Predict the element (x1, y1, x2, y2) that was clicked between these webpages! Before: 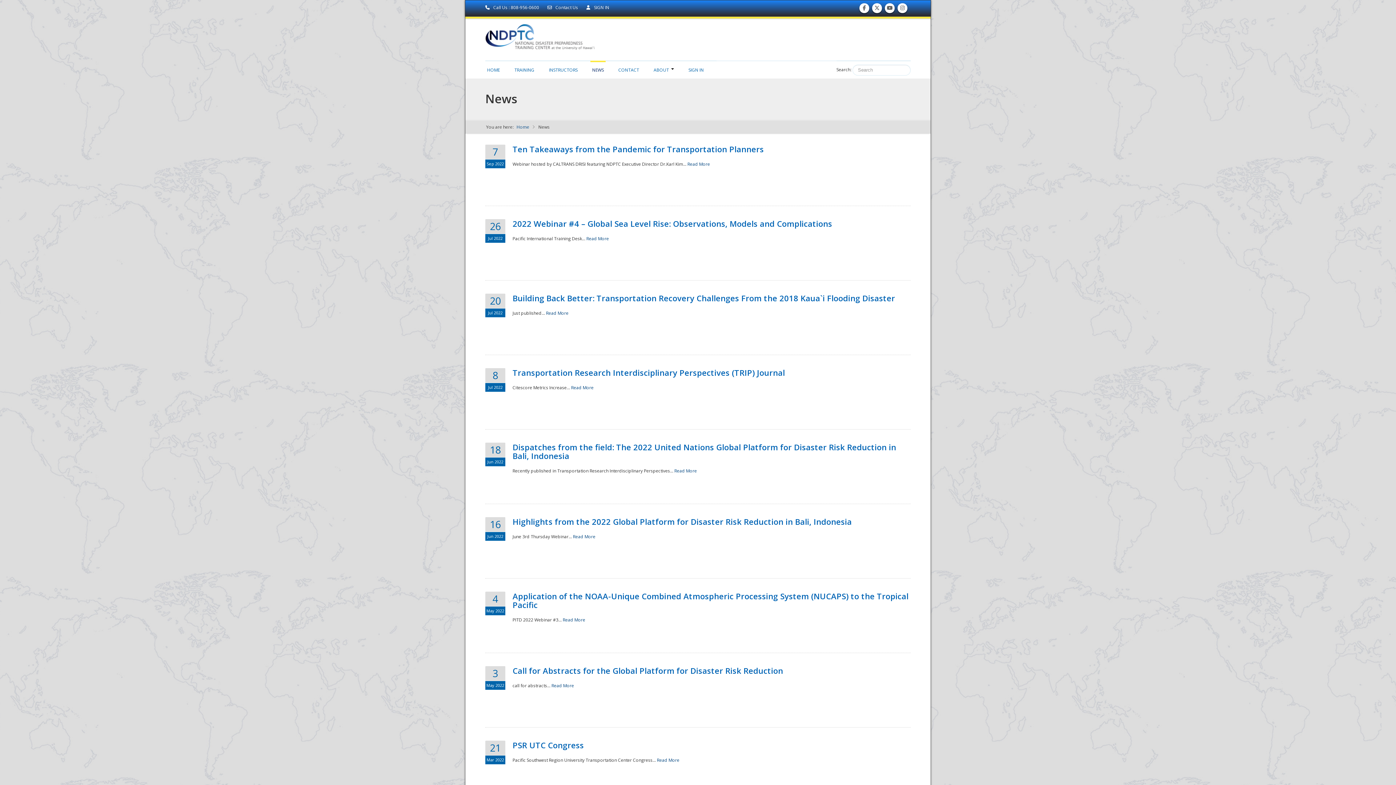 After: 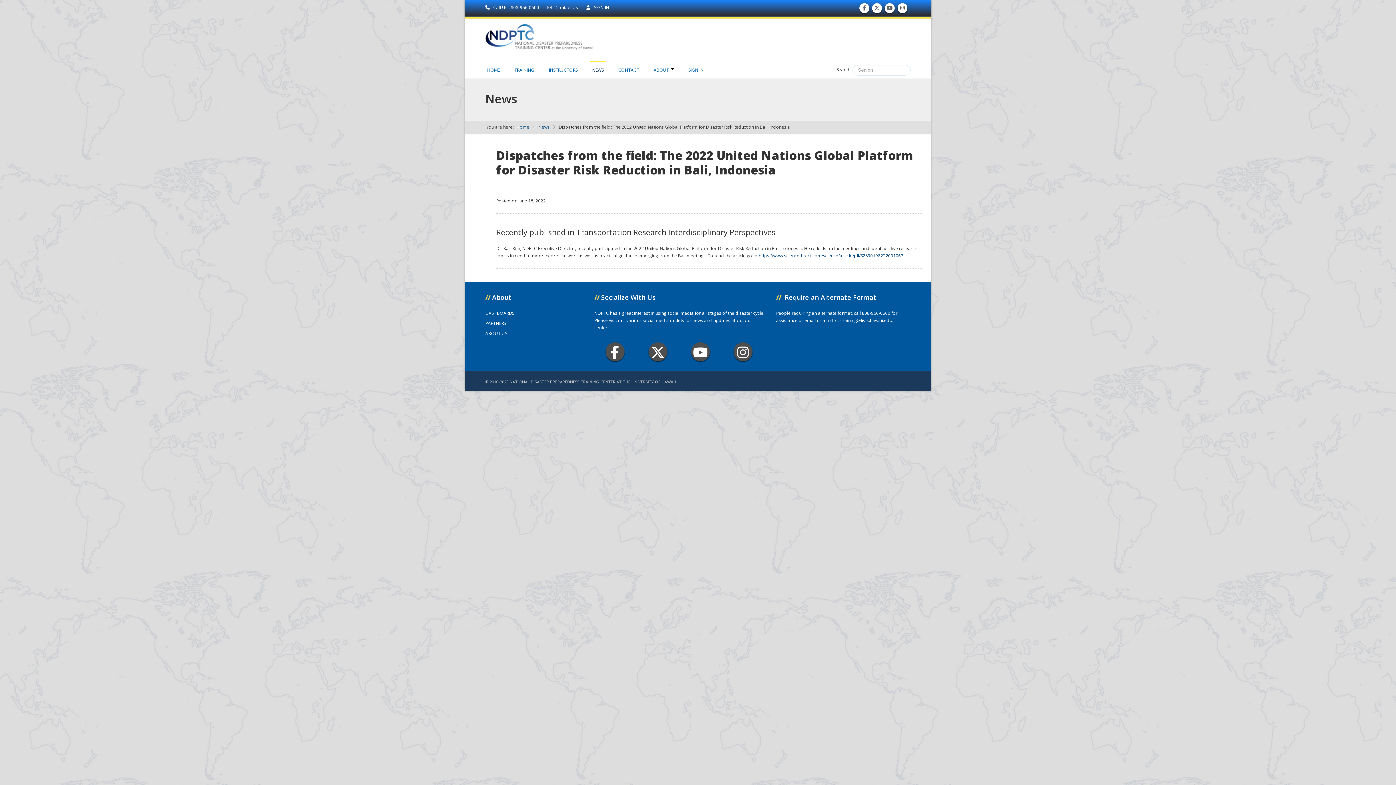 Action: label: Read More bbox: (674, 468, 697, 474)